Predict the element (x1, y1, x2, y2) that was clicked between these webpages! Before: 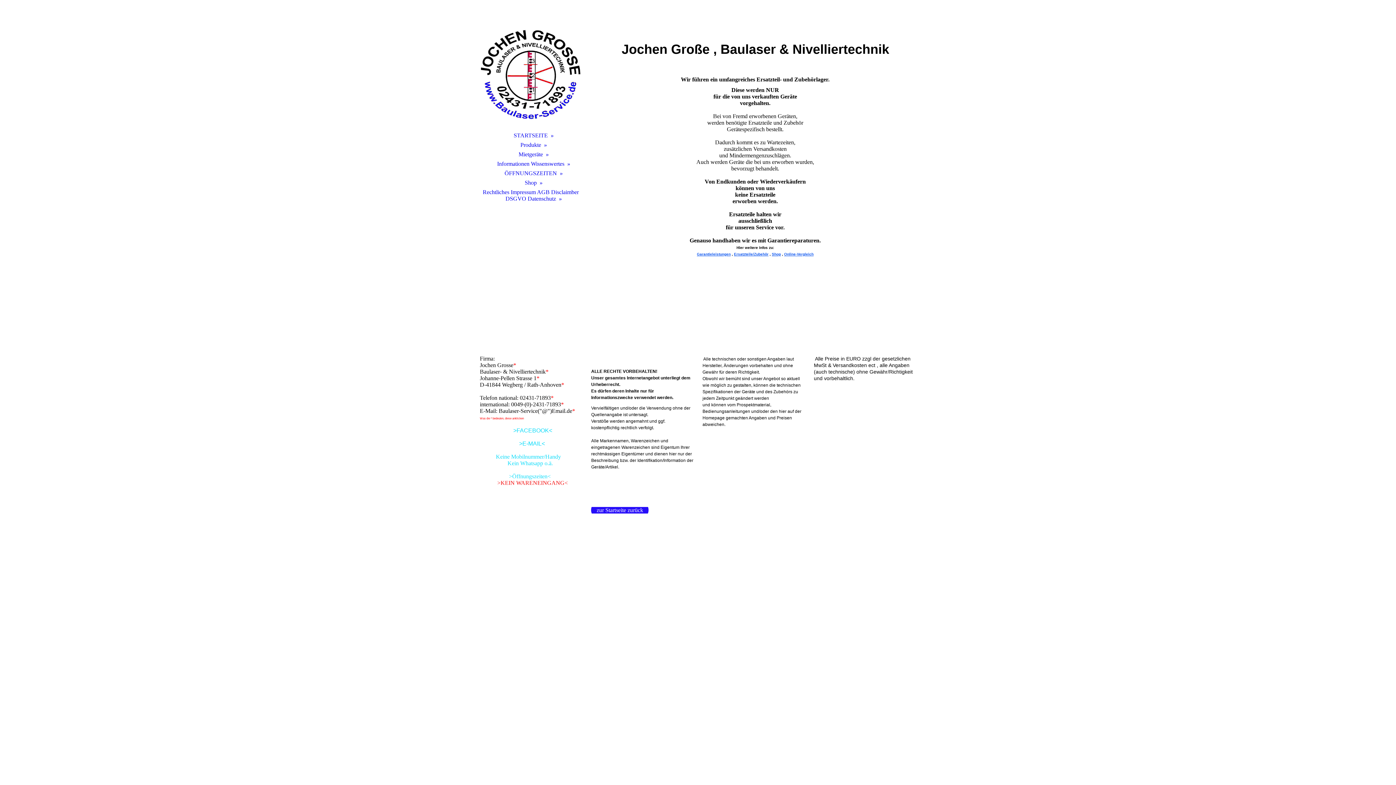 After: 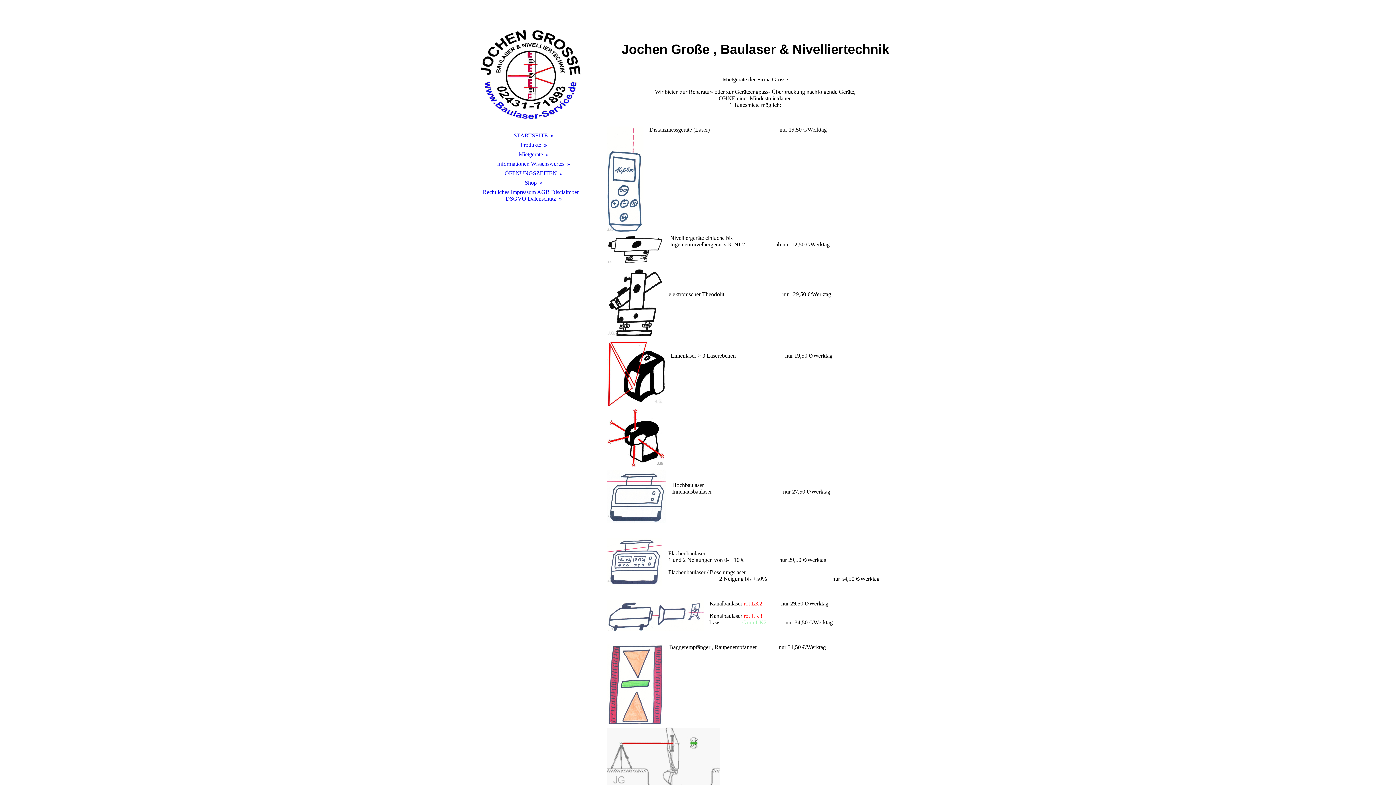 Action: label: Mietgeräte bbox: (480, 149, 581, 159)